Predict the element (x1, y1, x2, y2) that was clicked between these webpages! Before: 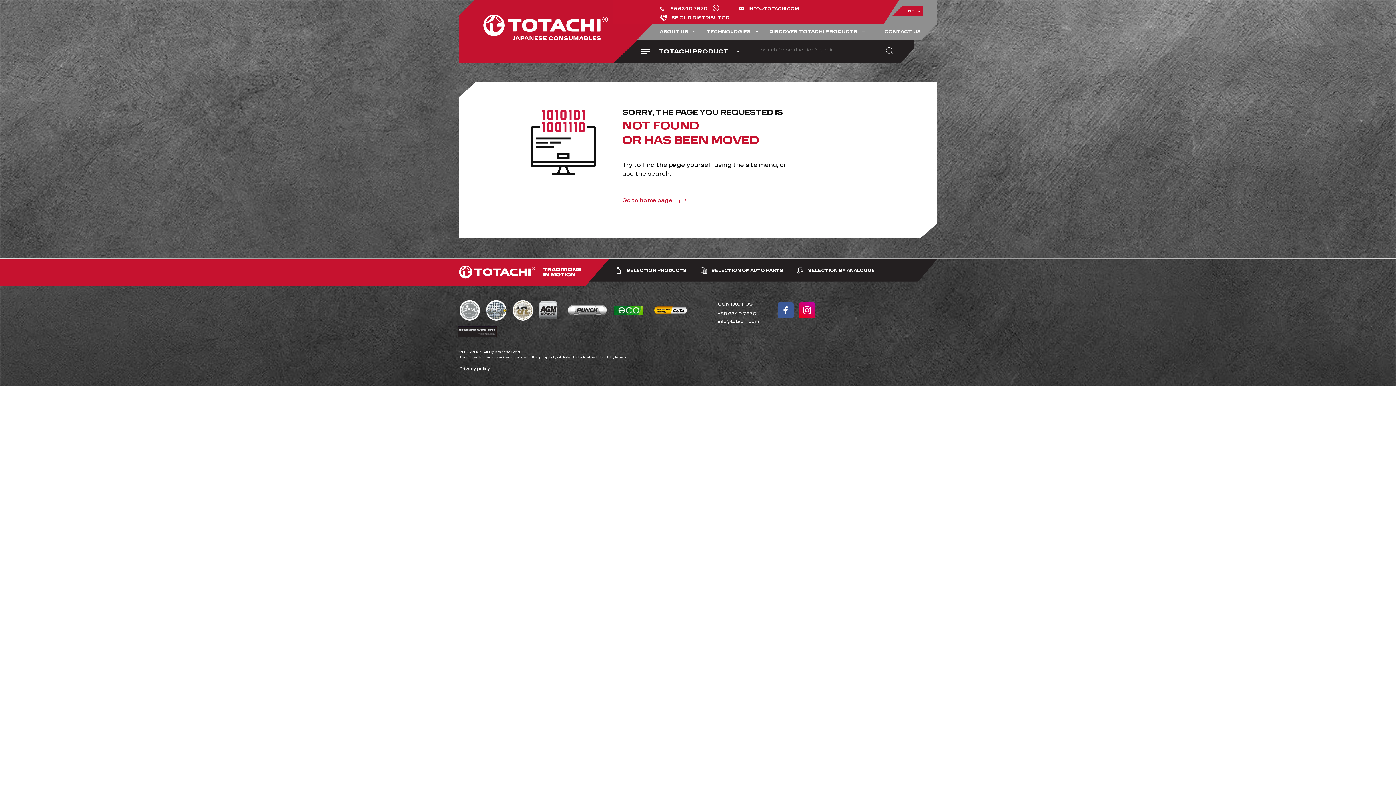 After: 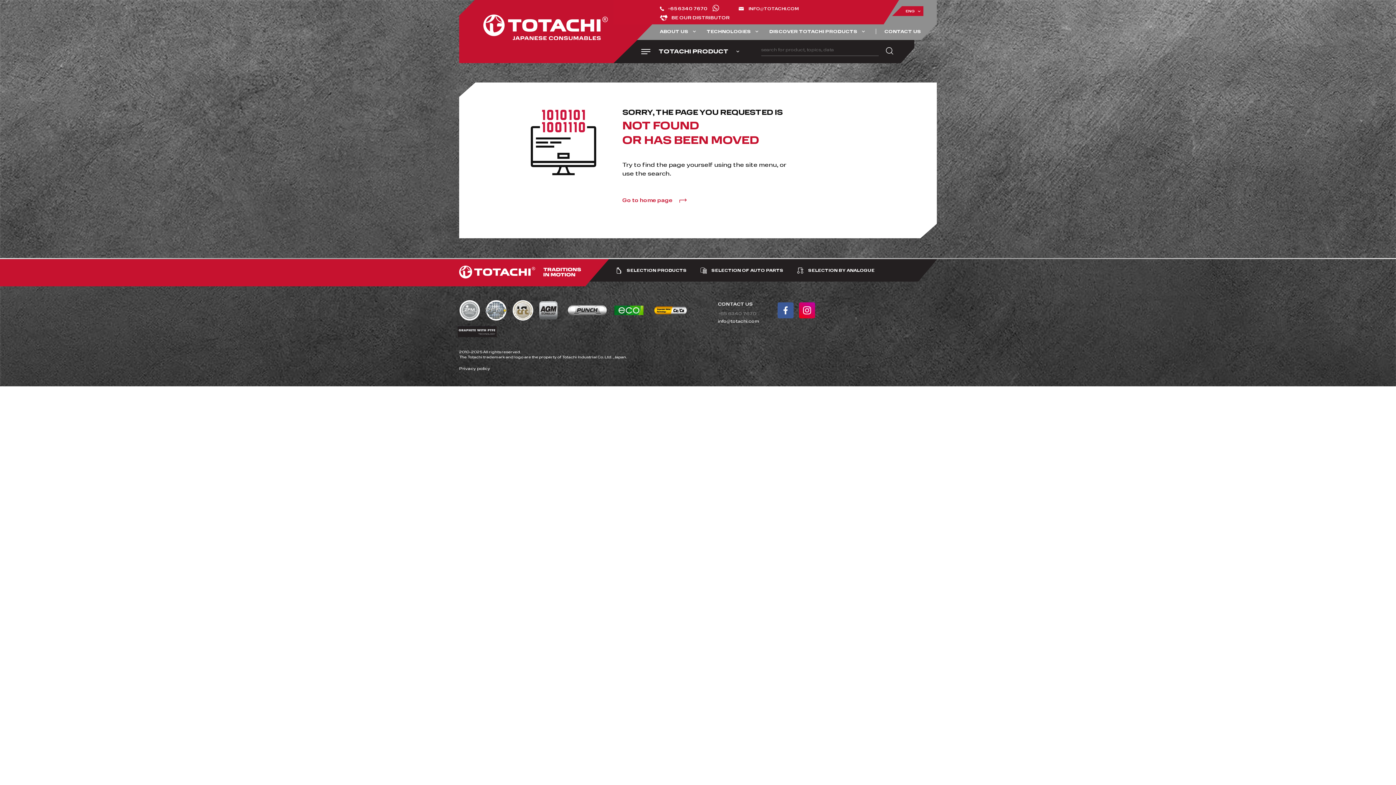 Action: bbox: (718, 310, 756, 316) label: +65 6340 7670